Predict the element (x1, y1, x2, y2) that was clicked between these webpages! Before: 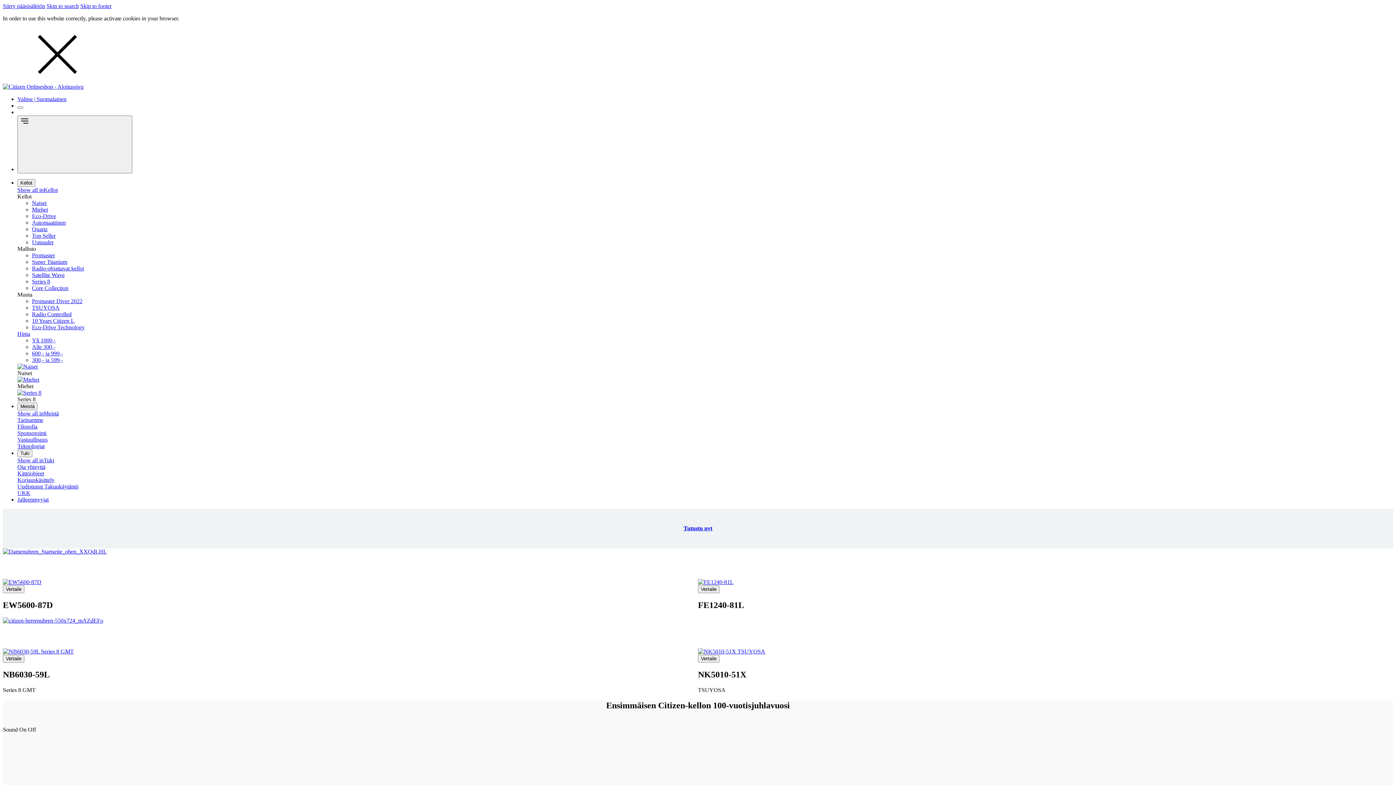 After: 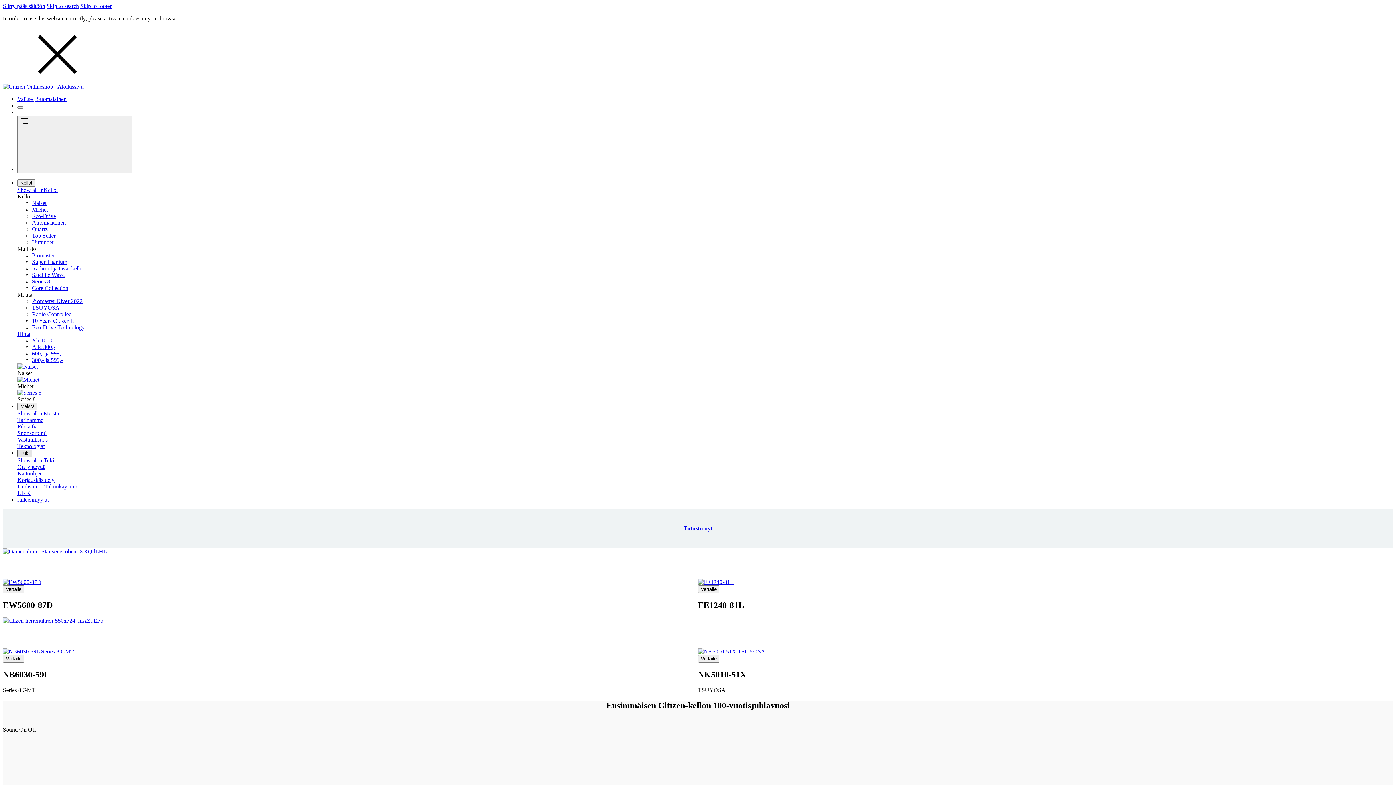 Action: bbox: (17, 449, 32, 457) label: Tuki